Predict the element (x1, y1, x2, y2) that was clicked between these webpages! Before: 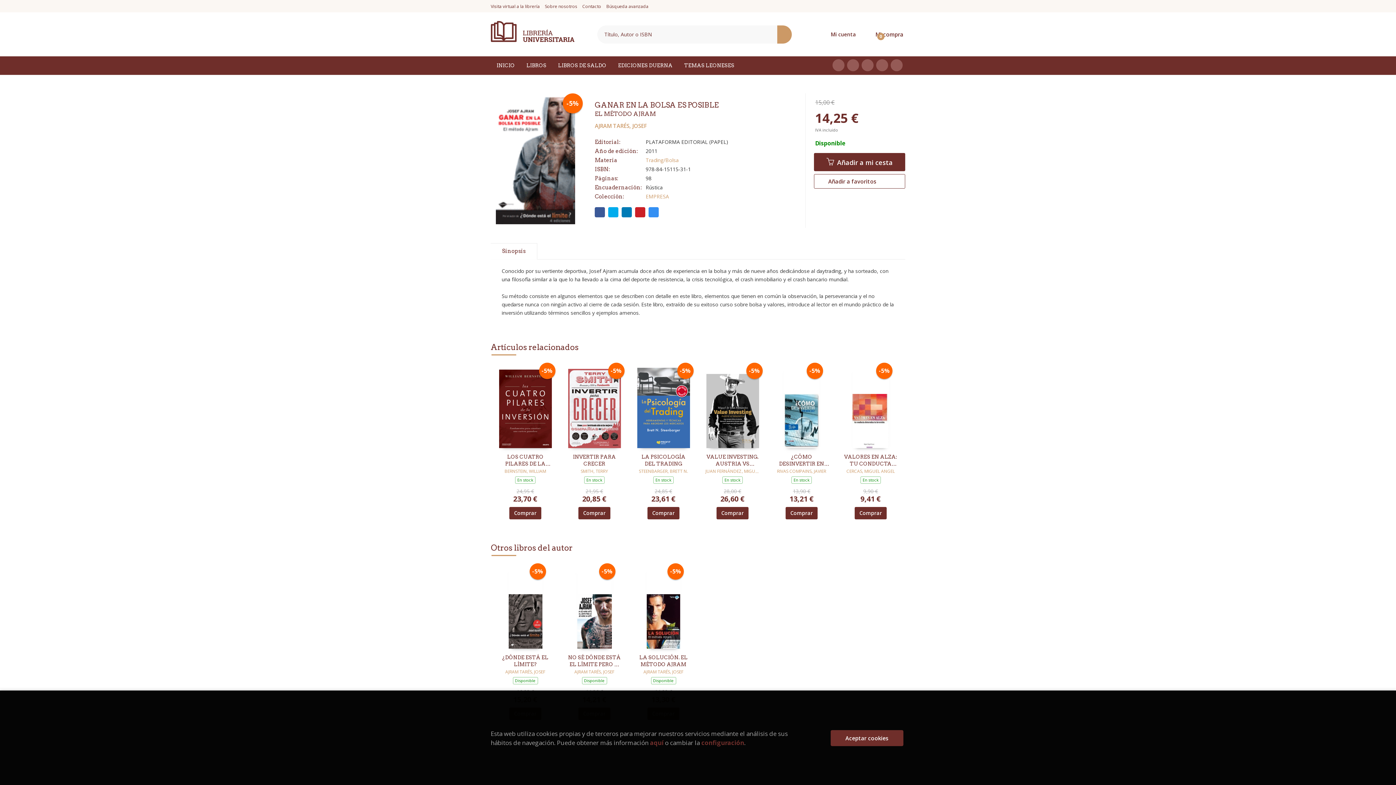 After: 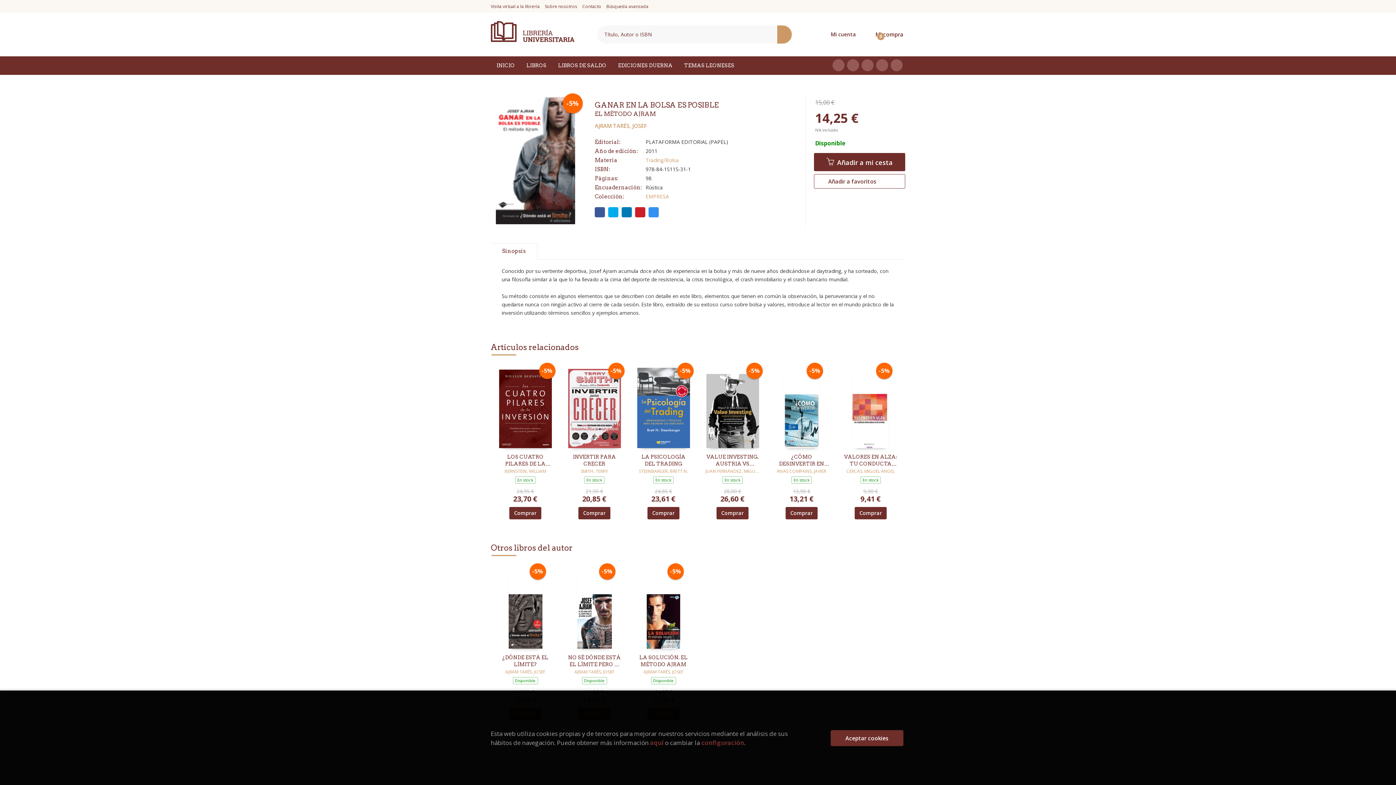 Action: bbox: (876, 59, 888, 71)